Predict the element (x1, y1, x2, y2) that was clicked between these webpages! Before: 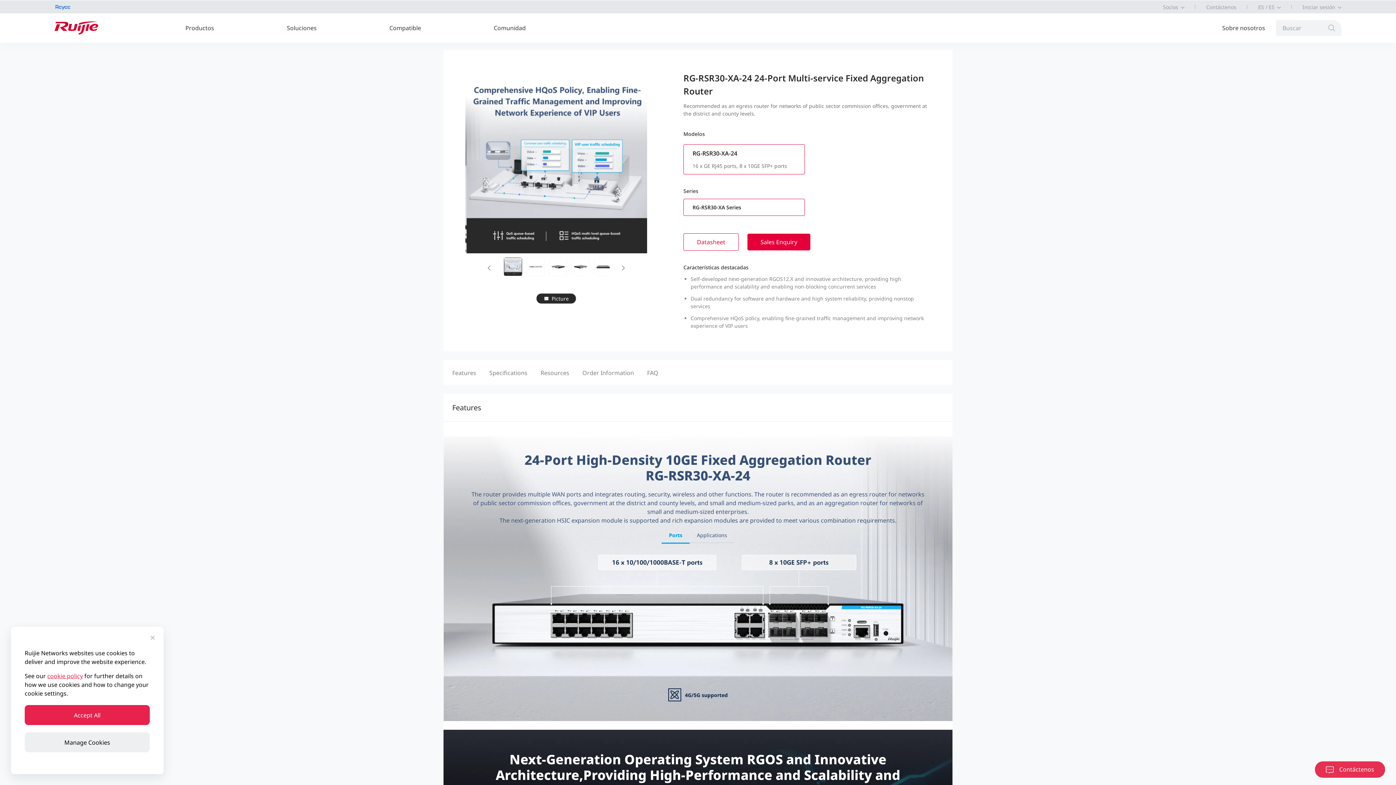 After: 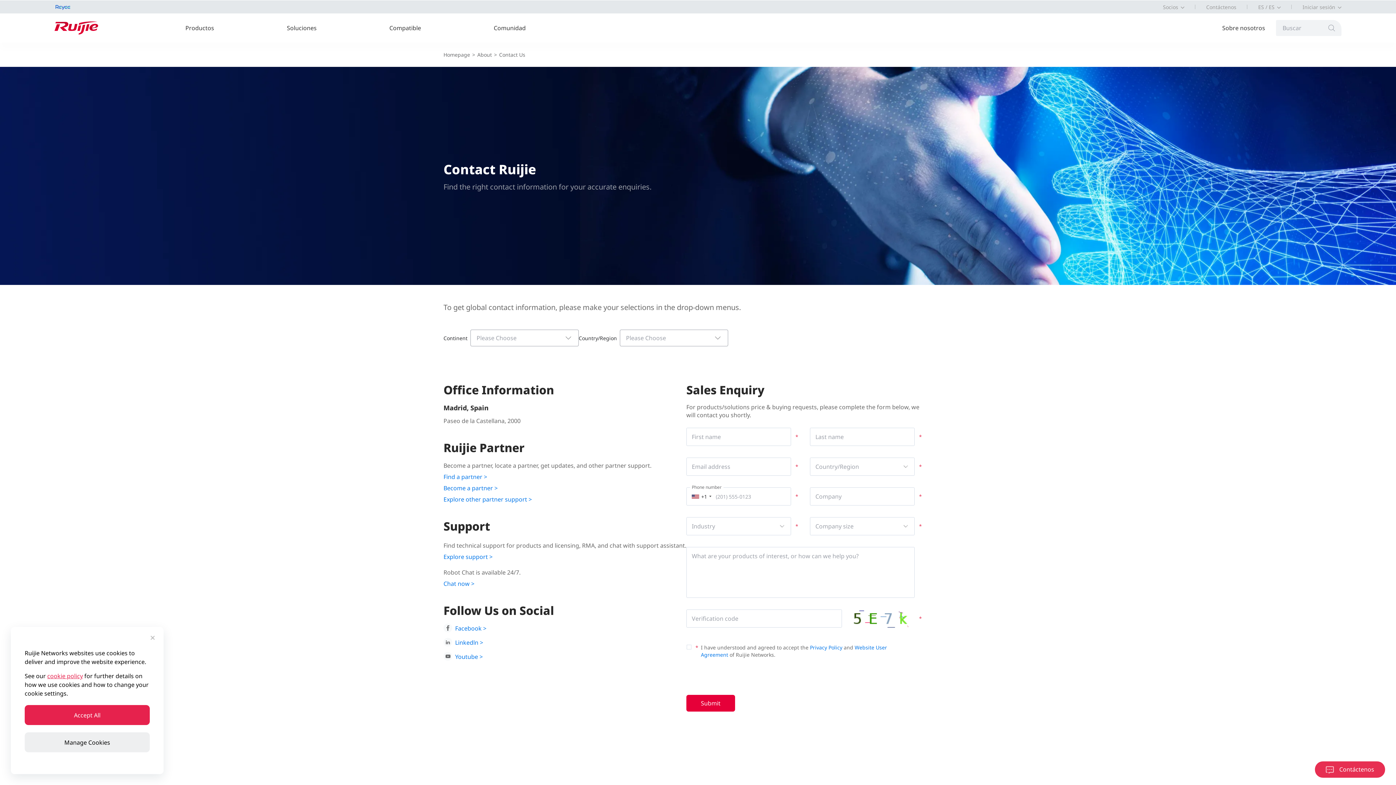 Action: bbox: (1206, 3, 1236, 10) label: Contáctenos